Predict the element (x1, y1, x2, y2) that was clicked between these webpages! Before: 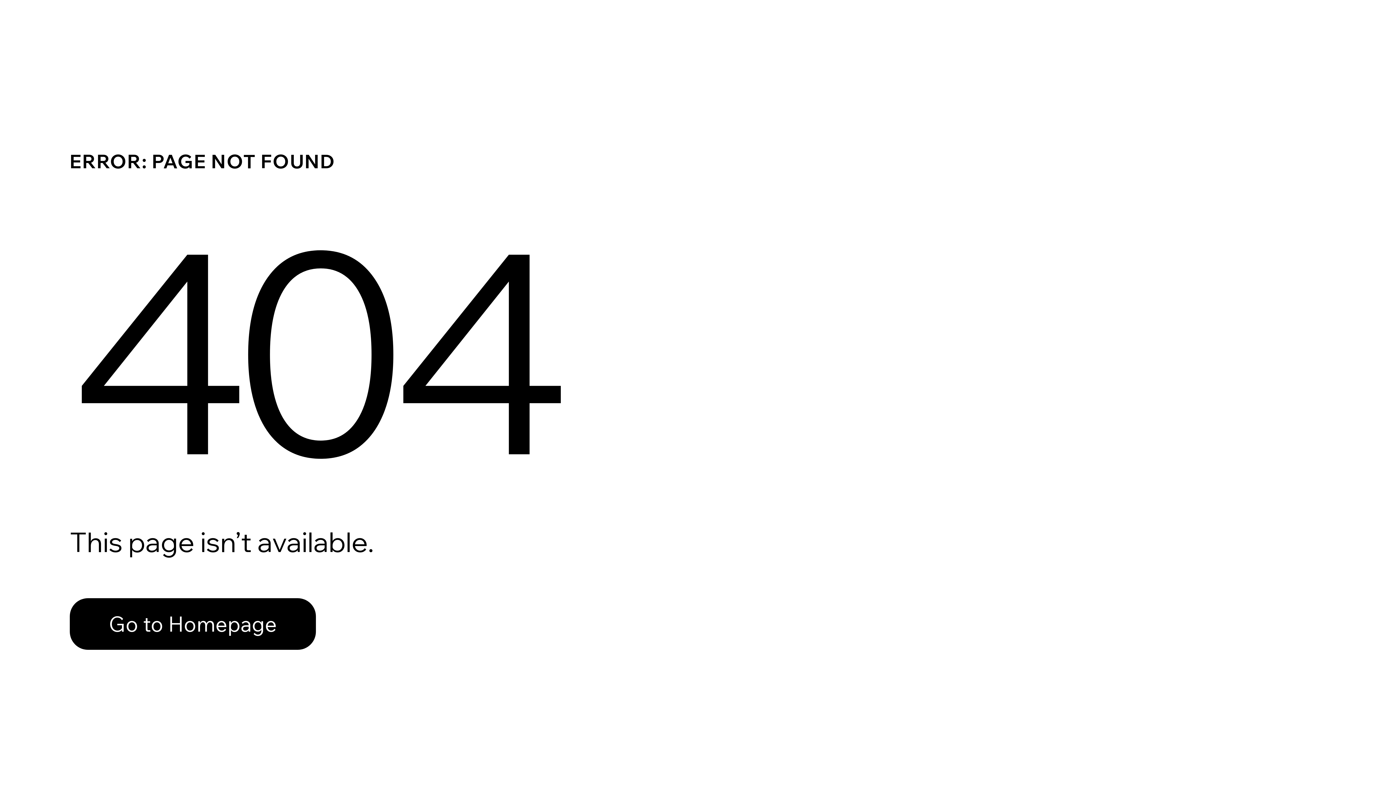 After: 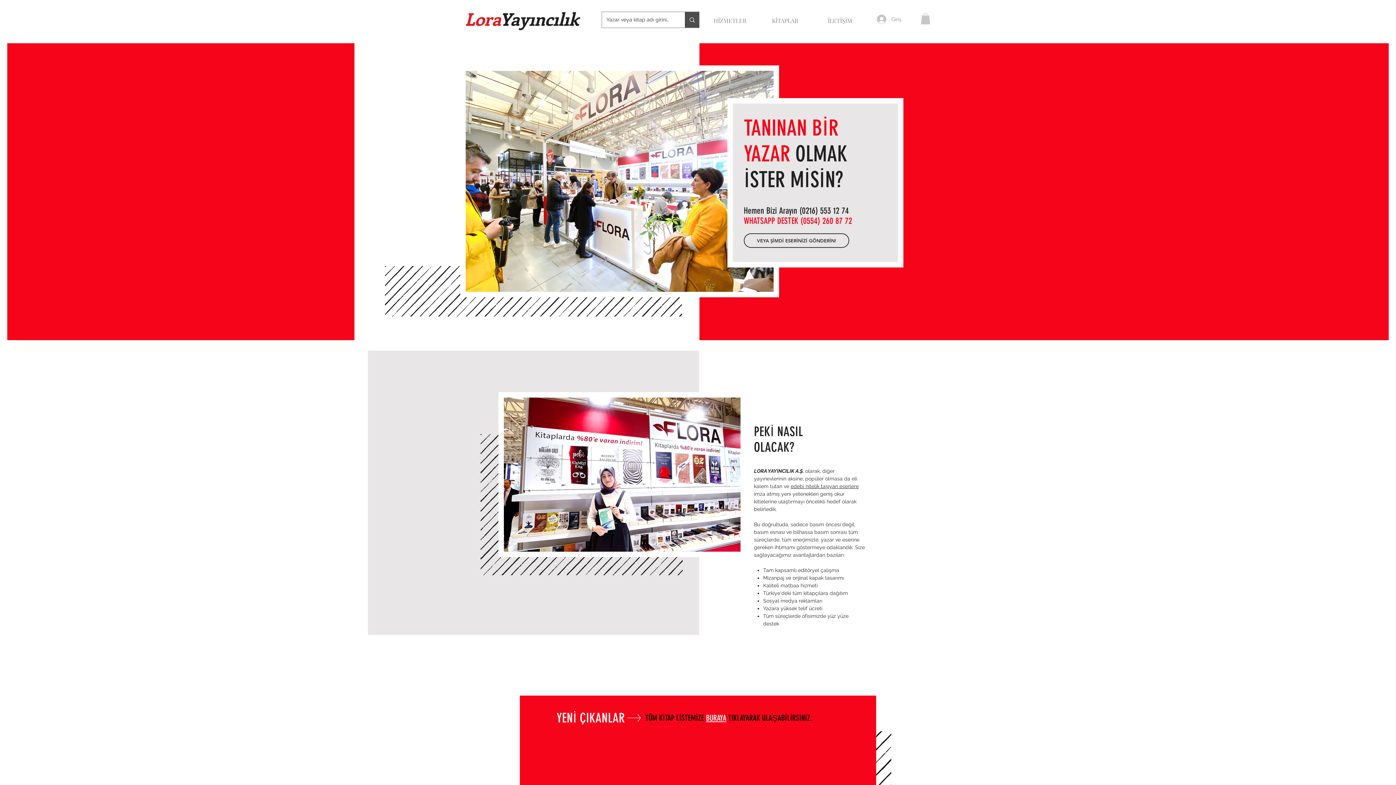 Action: bbox: (69, 598, 316, 650) label: Go to Homepage